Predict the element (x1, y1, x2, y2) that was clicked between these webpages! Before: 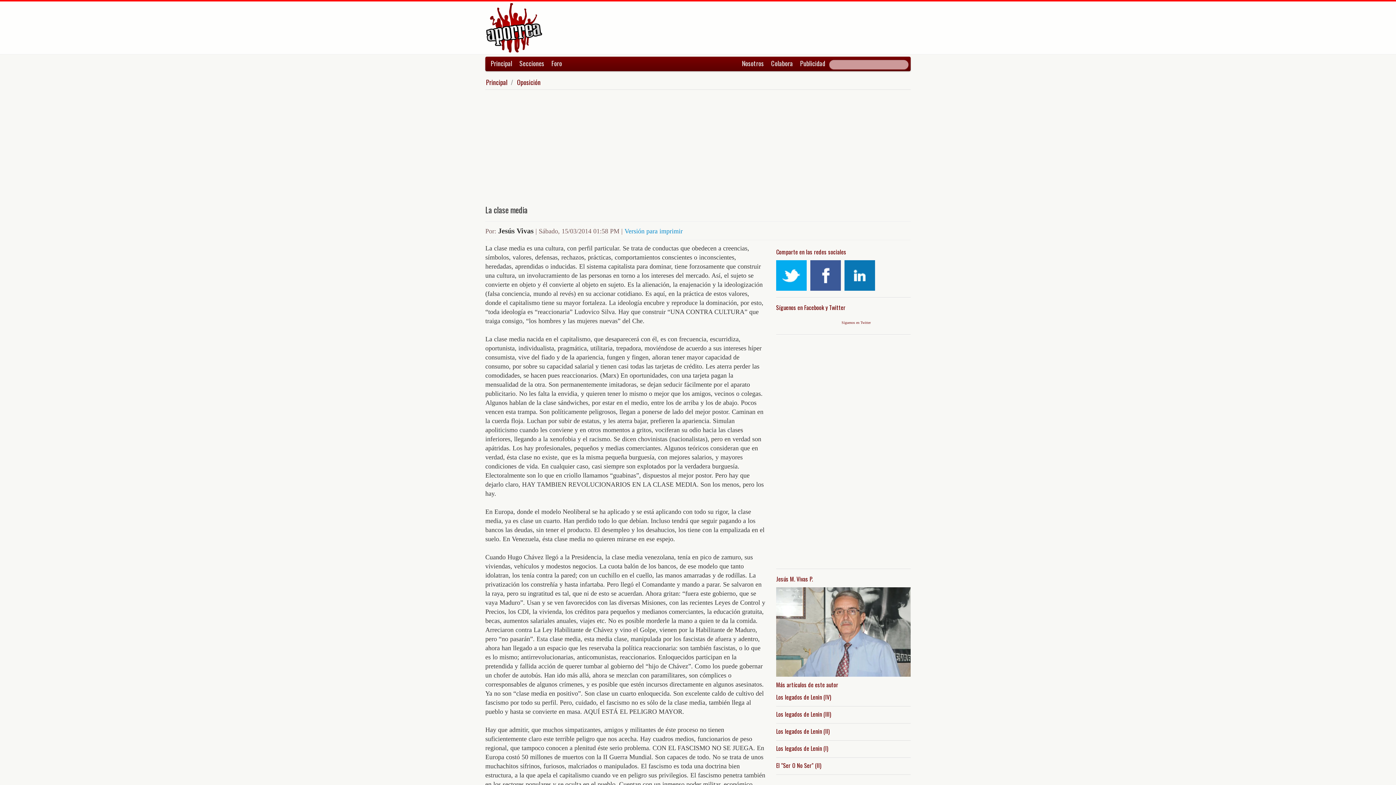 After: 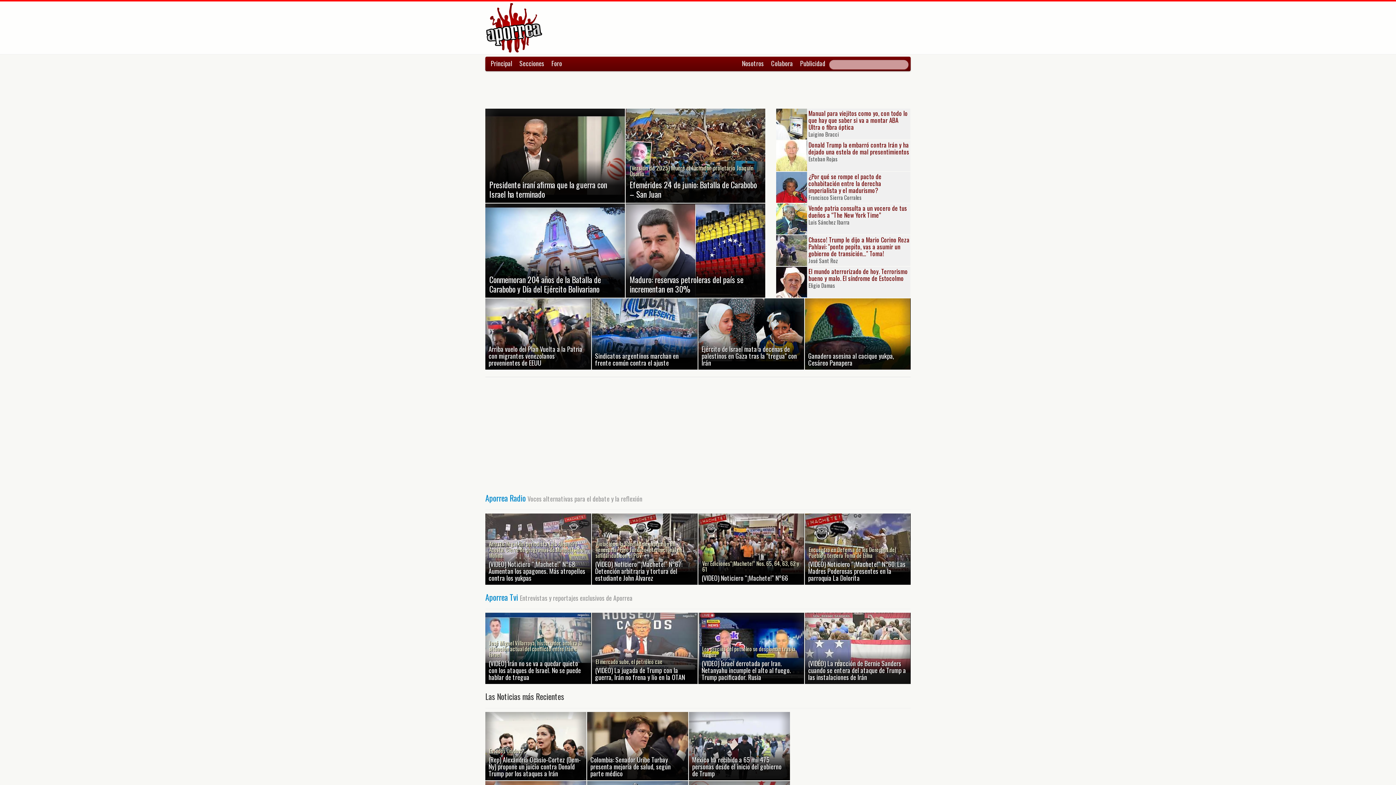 Action: bbox: (487, 56, 516, 70) label: Principal